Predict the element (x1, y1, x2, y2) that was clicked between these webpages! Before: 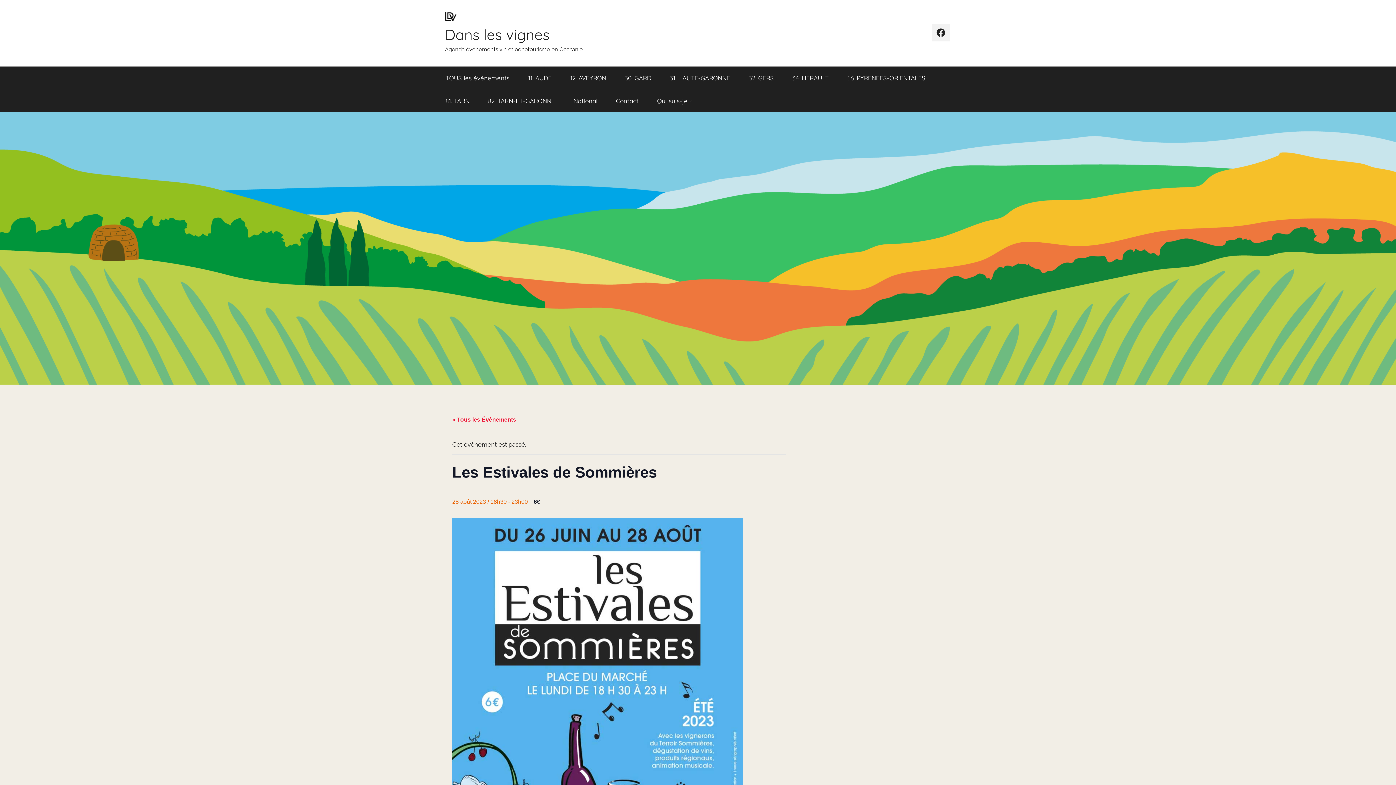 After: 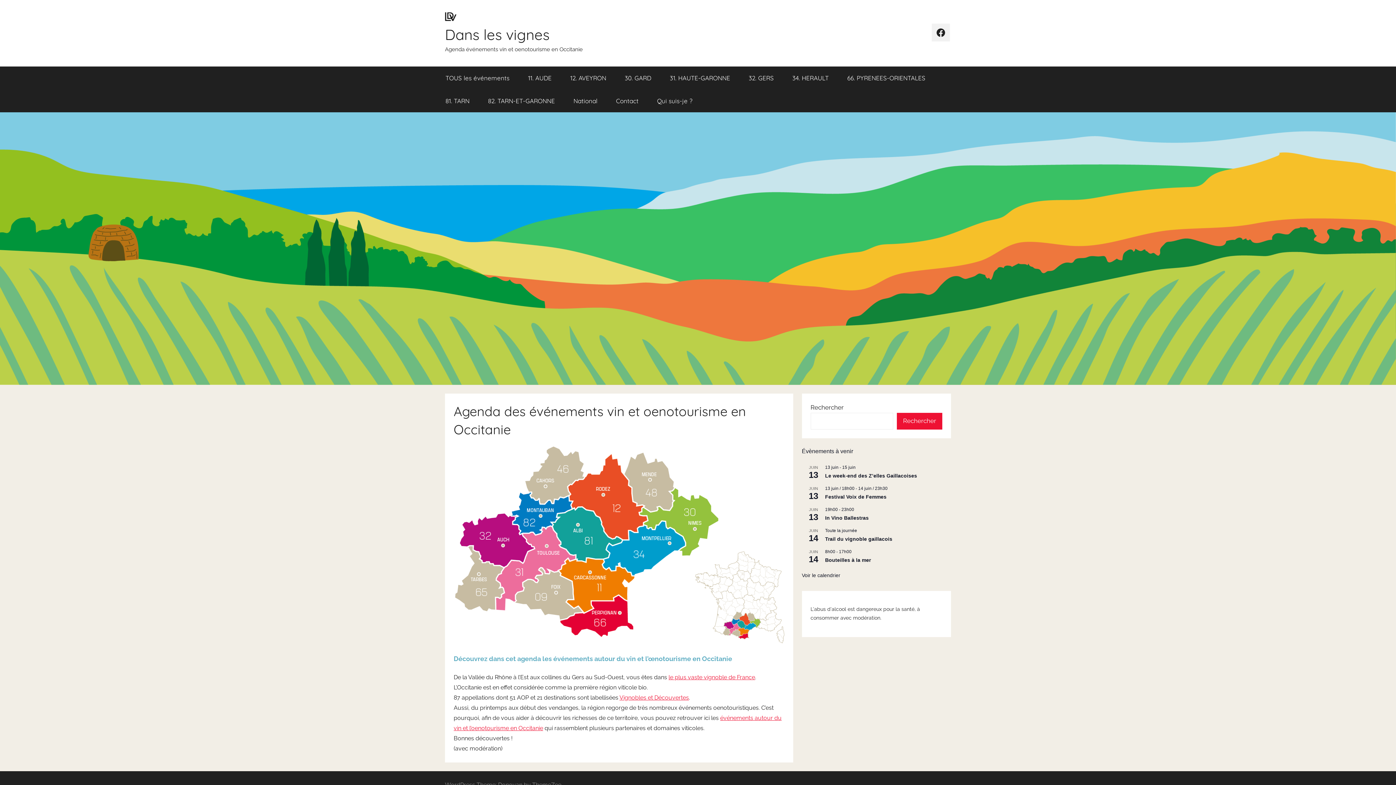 Action: bbox: (445, 25, 549, 43) label: Dans les vignes